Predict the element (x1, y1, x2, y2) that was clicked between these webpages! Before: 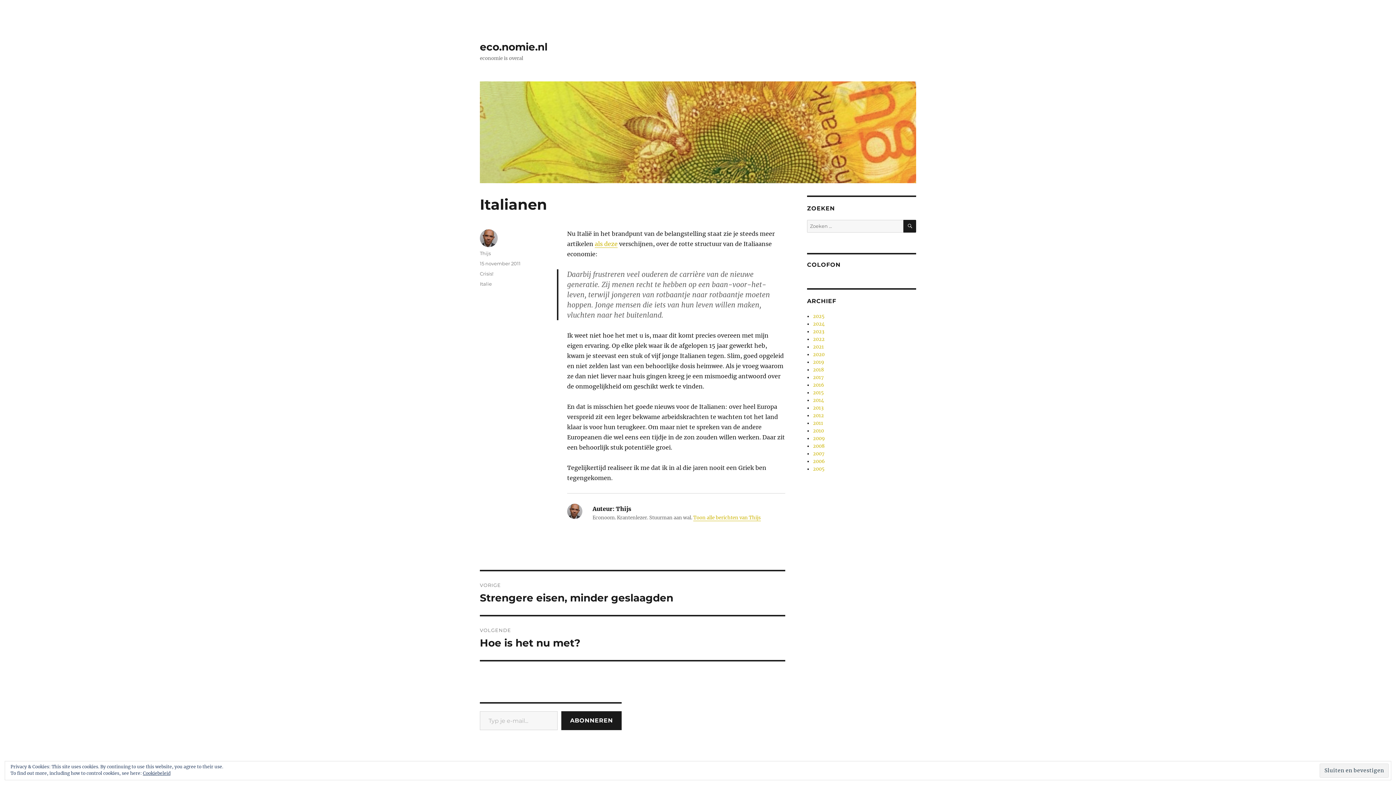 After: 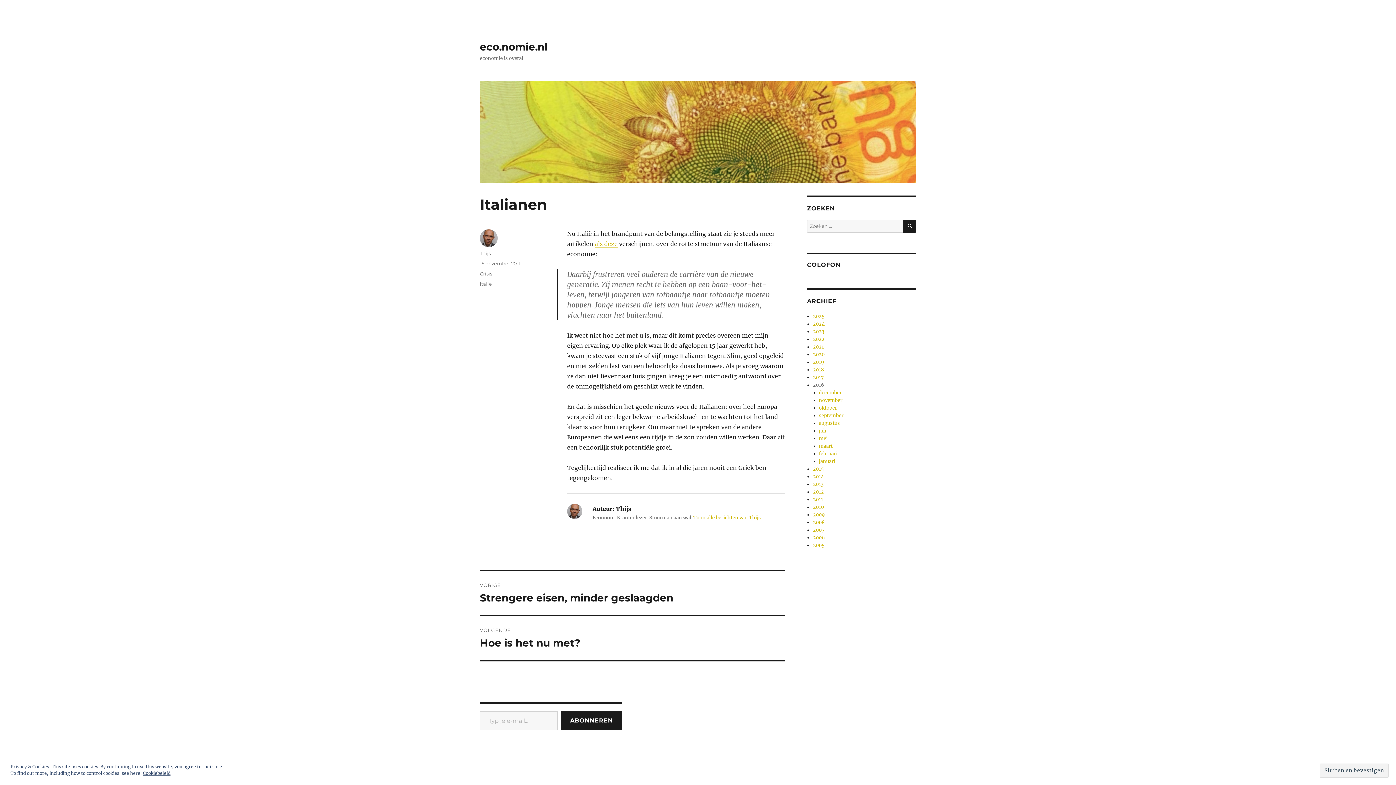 Action: bbox: (813, 382, 824, 388) label: 2016